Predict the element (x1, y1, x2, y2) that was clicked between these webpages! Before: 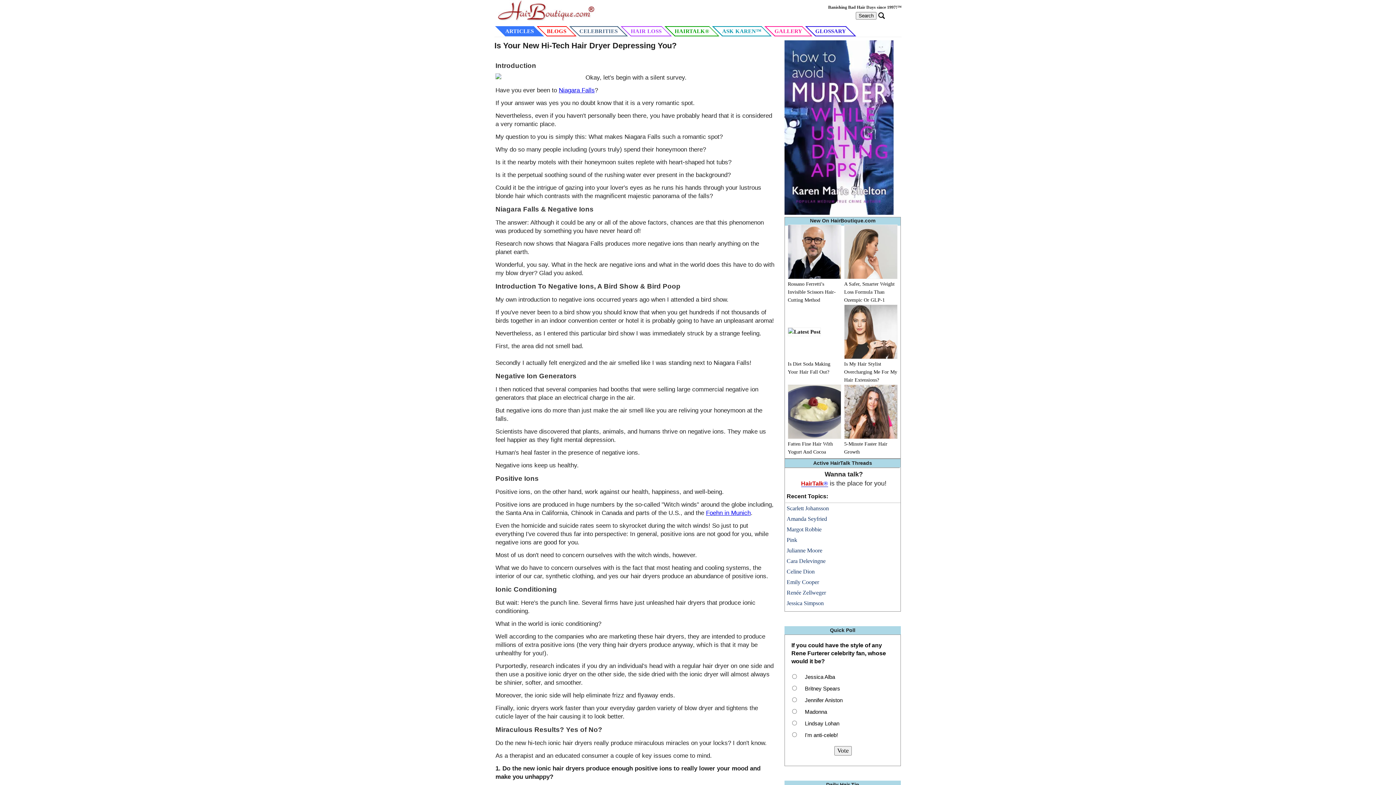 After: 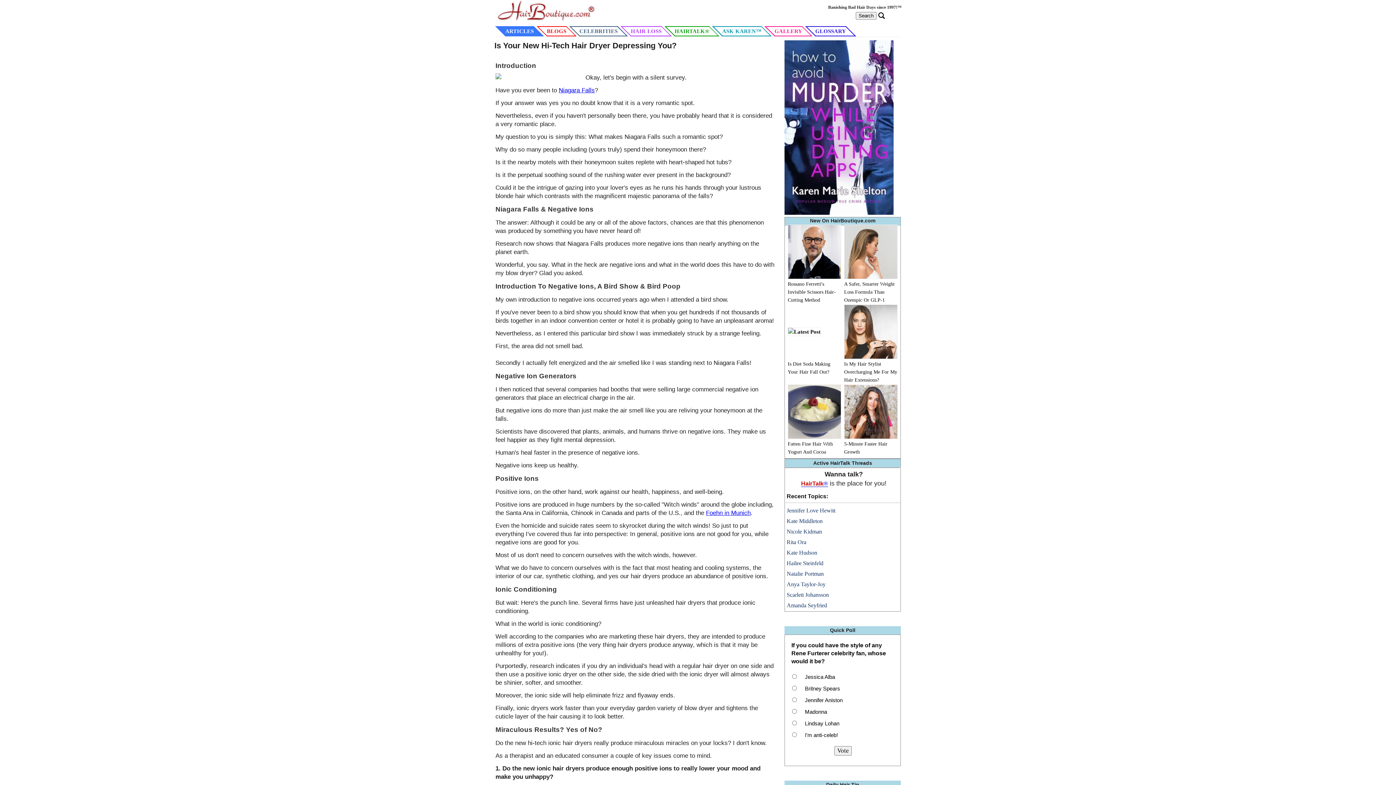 Action: bbox: (786, 505, 824, 511) label: Natalie Portman